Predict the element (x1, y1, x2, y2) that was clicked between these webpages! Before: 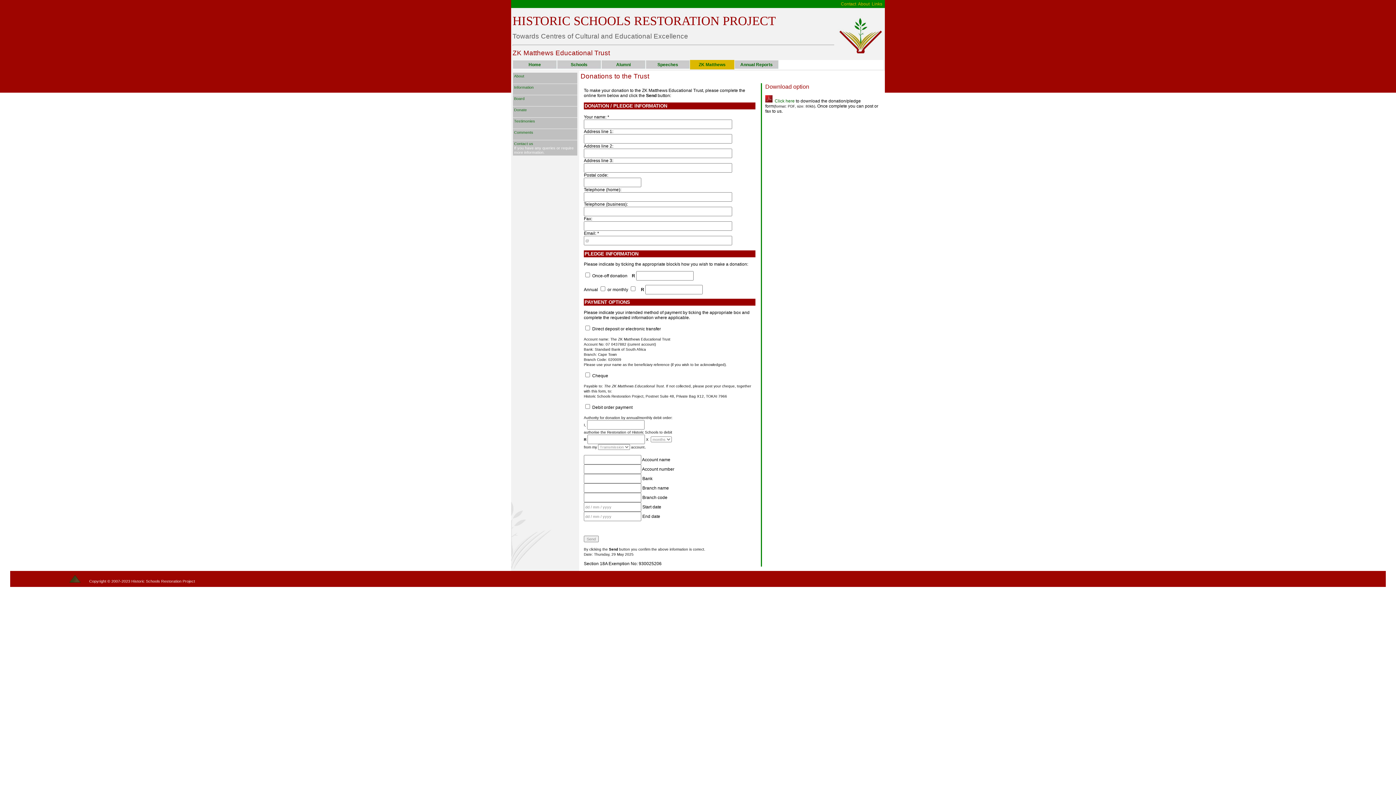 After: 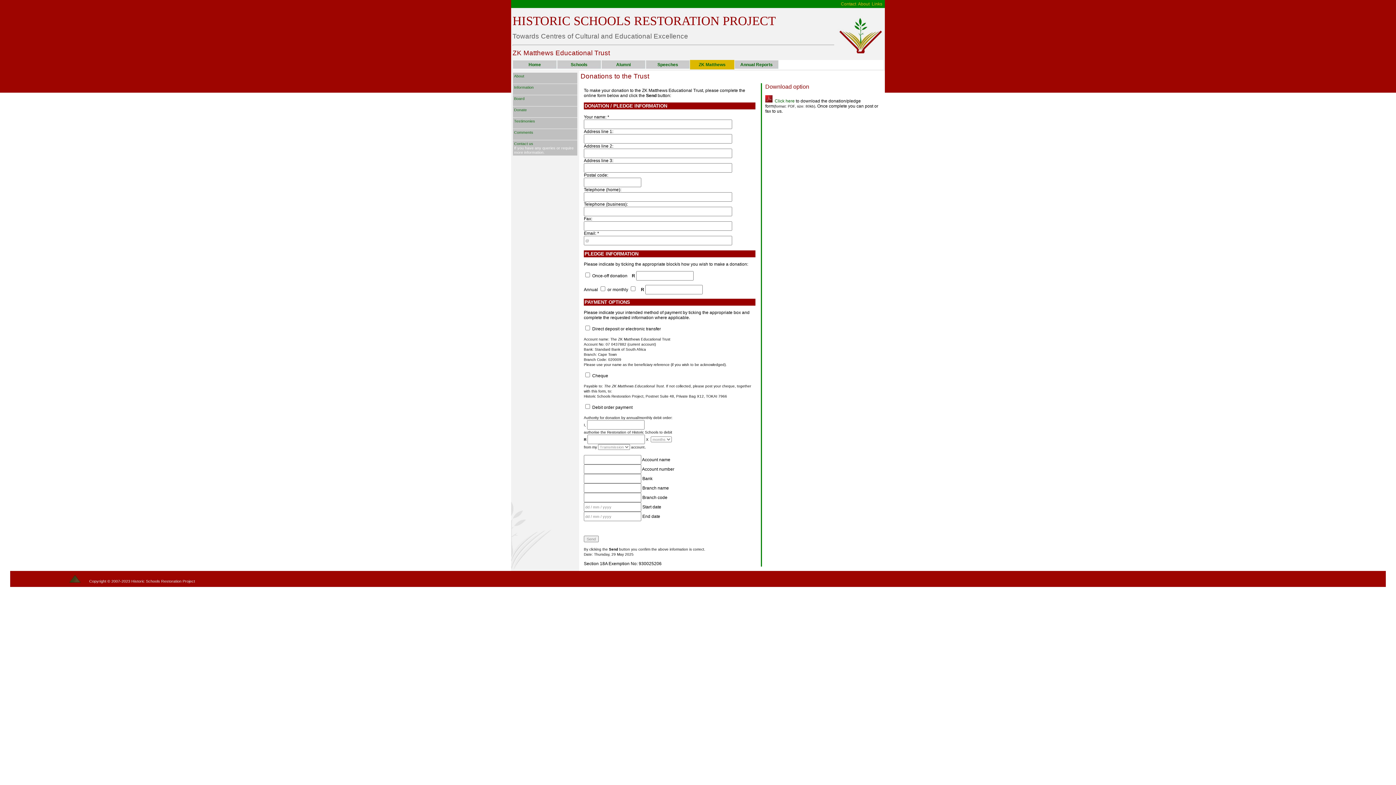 Action: label: Donate bbox: (514, 107, 526, 112)